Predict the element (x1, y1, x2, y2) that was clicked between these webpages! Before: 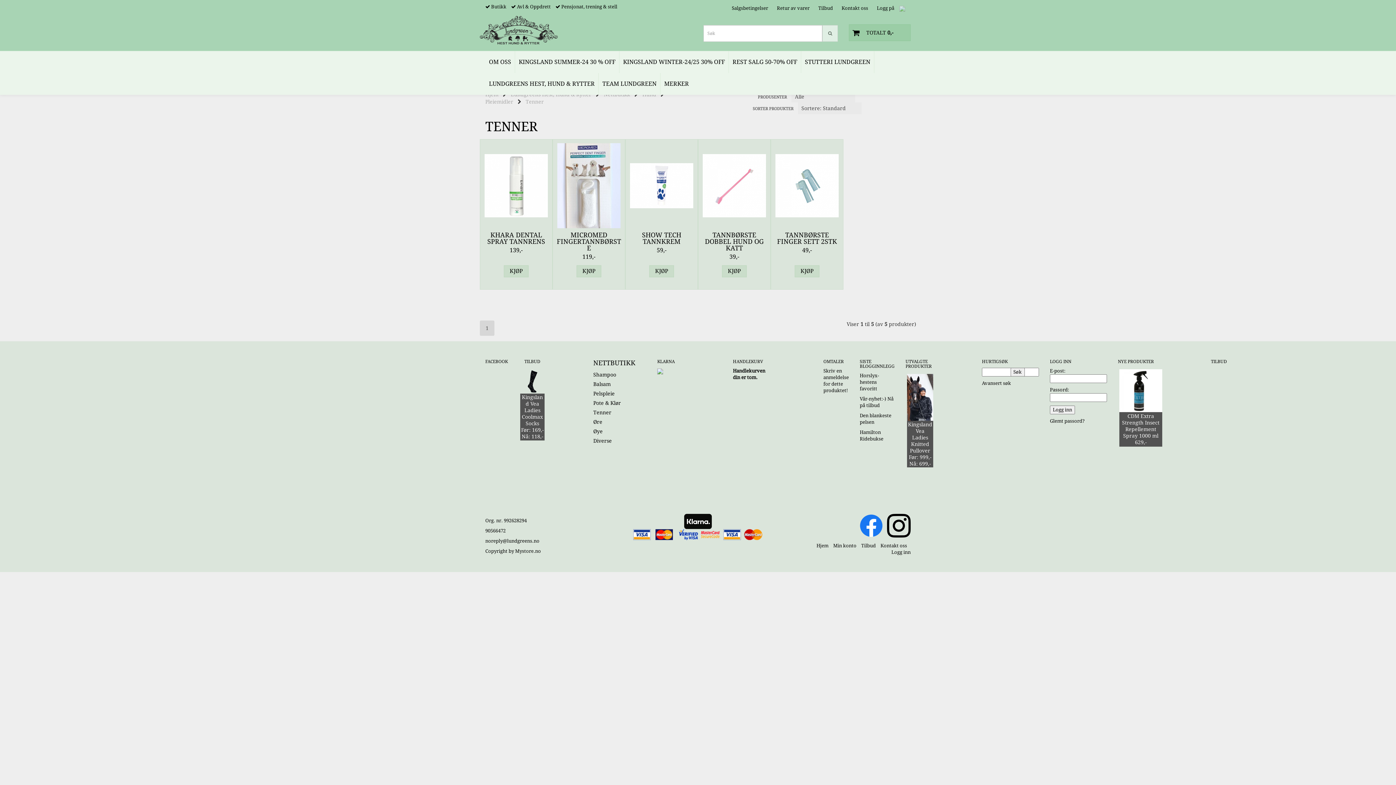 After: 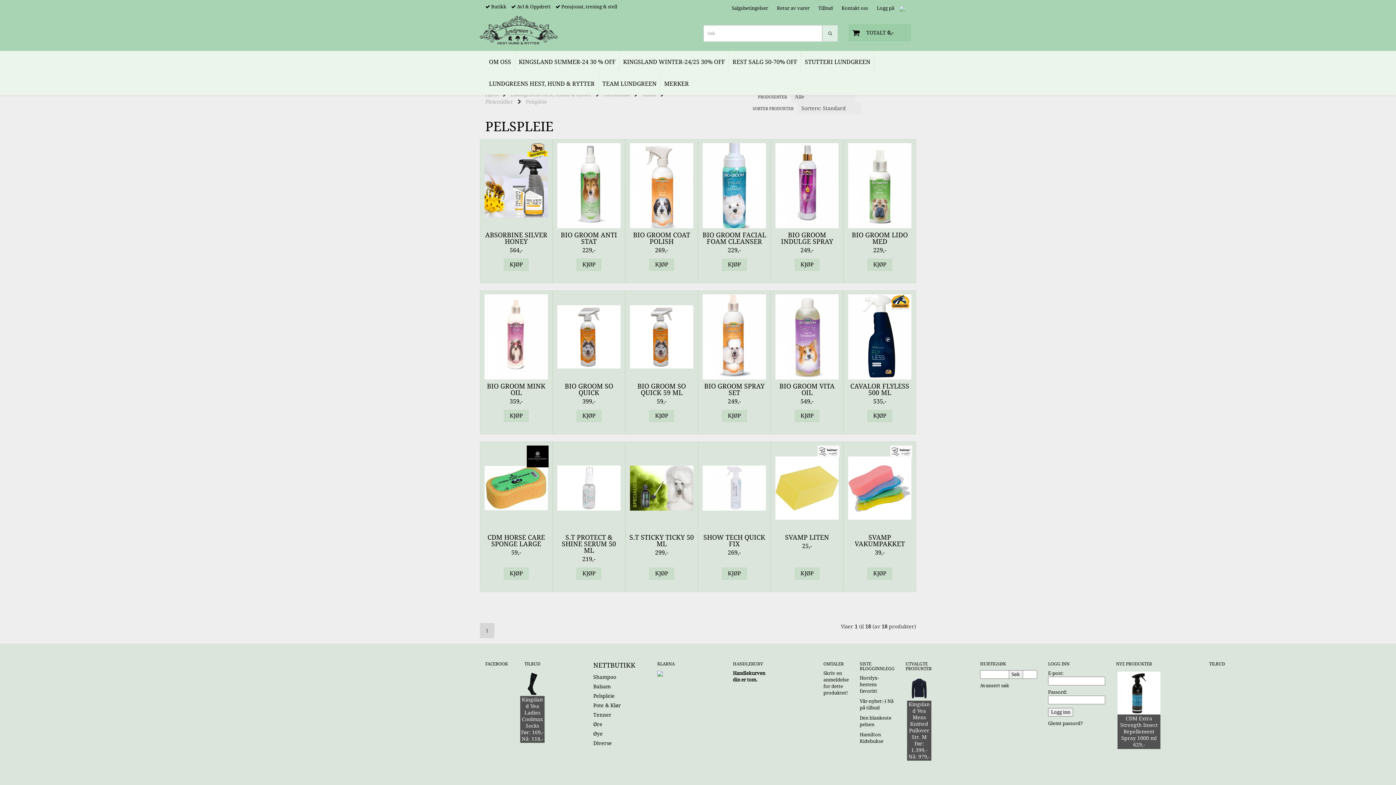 Action: bbox: (593, 390, 614, 396) label: Pelspleie